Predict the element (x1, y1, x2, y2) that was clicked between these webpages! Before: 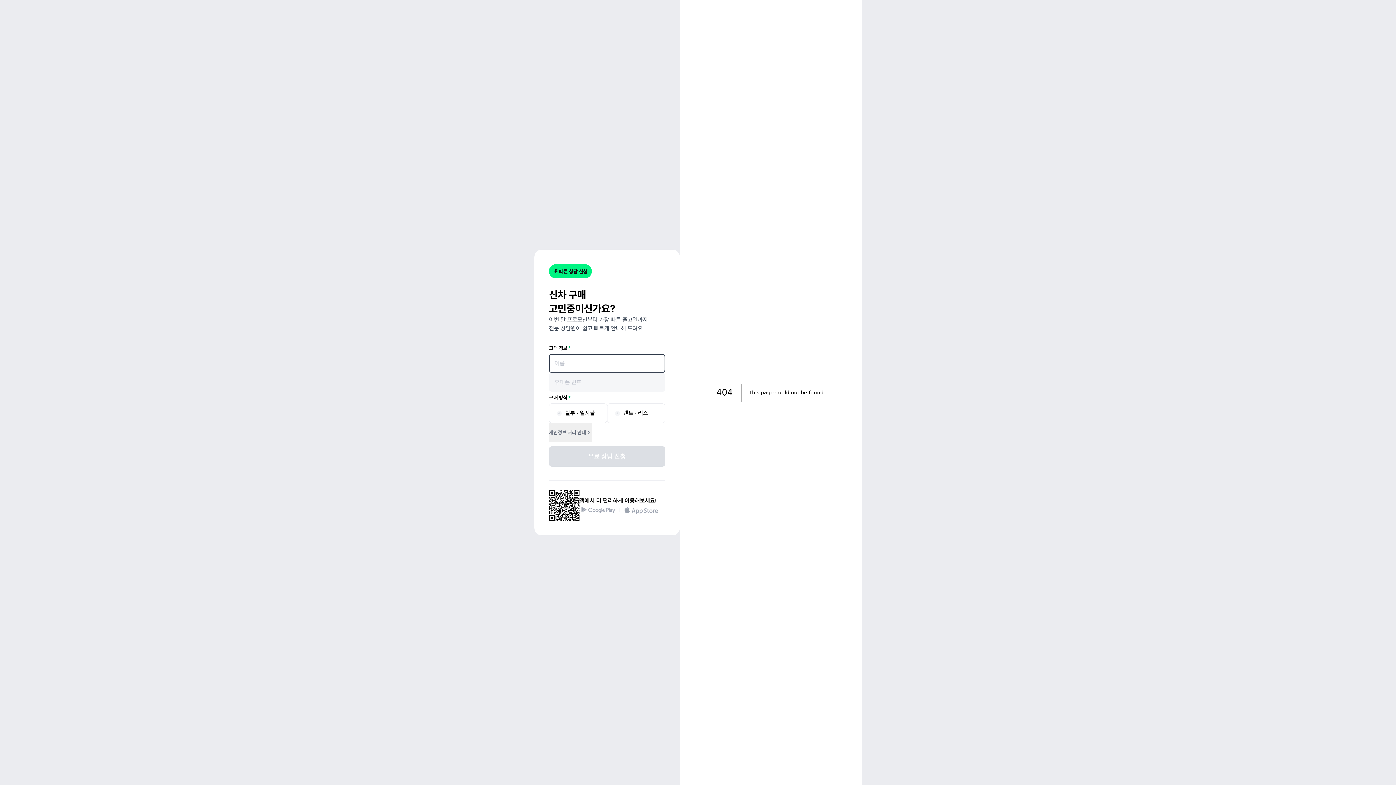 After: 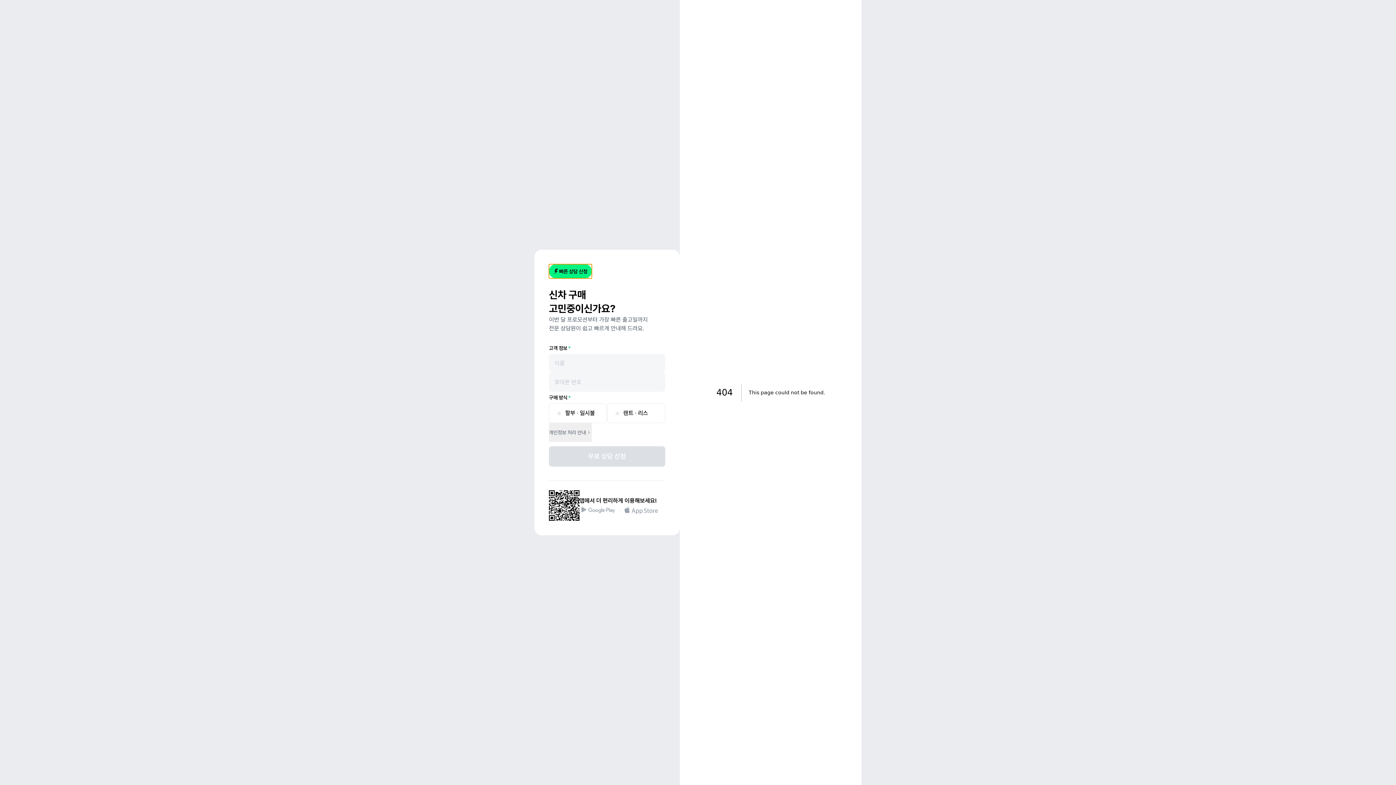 Action: bbox: (549, 264, 592, 278) label: 빠른 상담 신청